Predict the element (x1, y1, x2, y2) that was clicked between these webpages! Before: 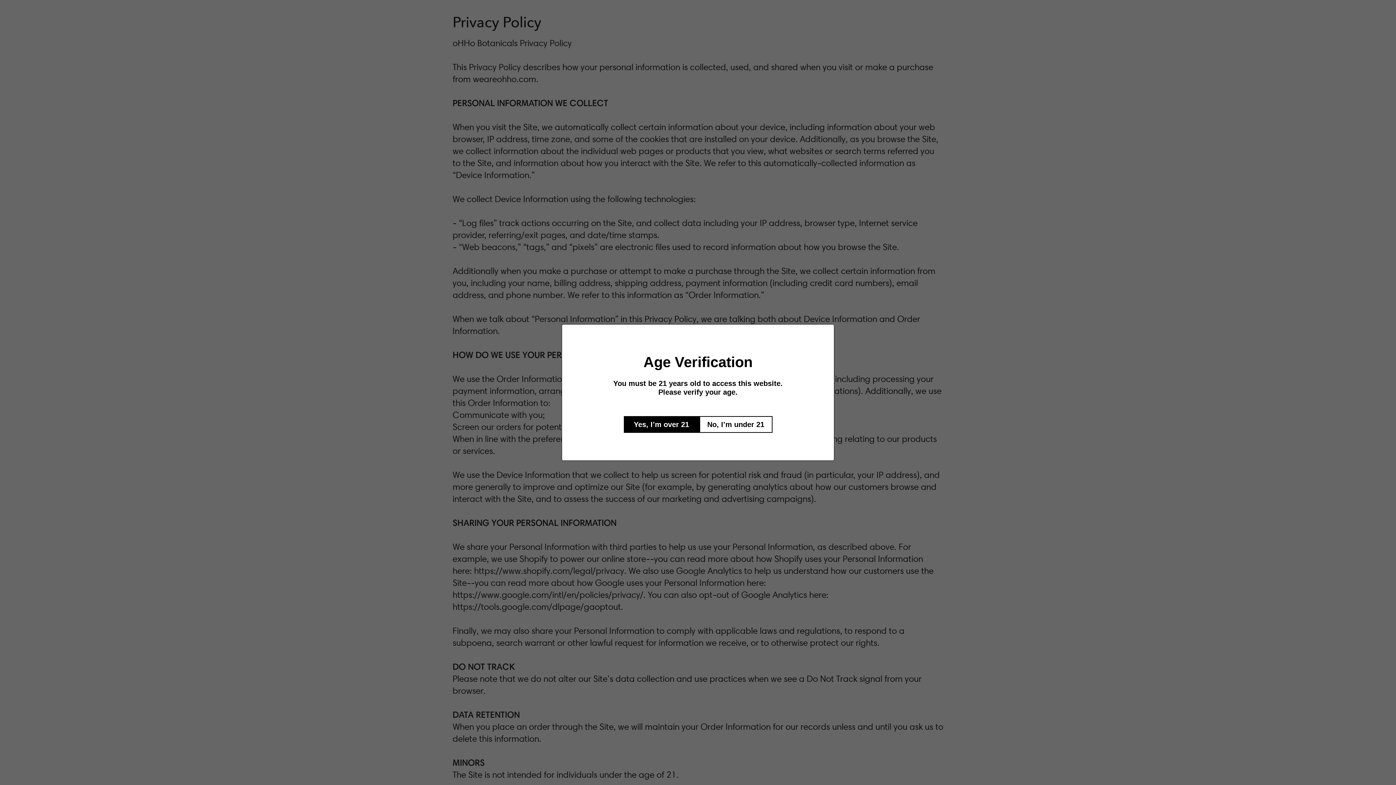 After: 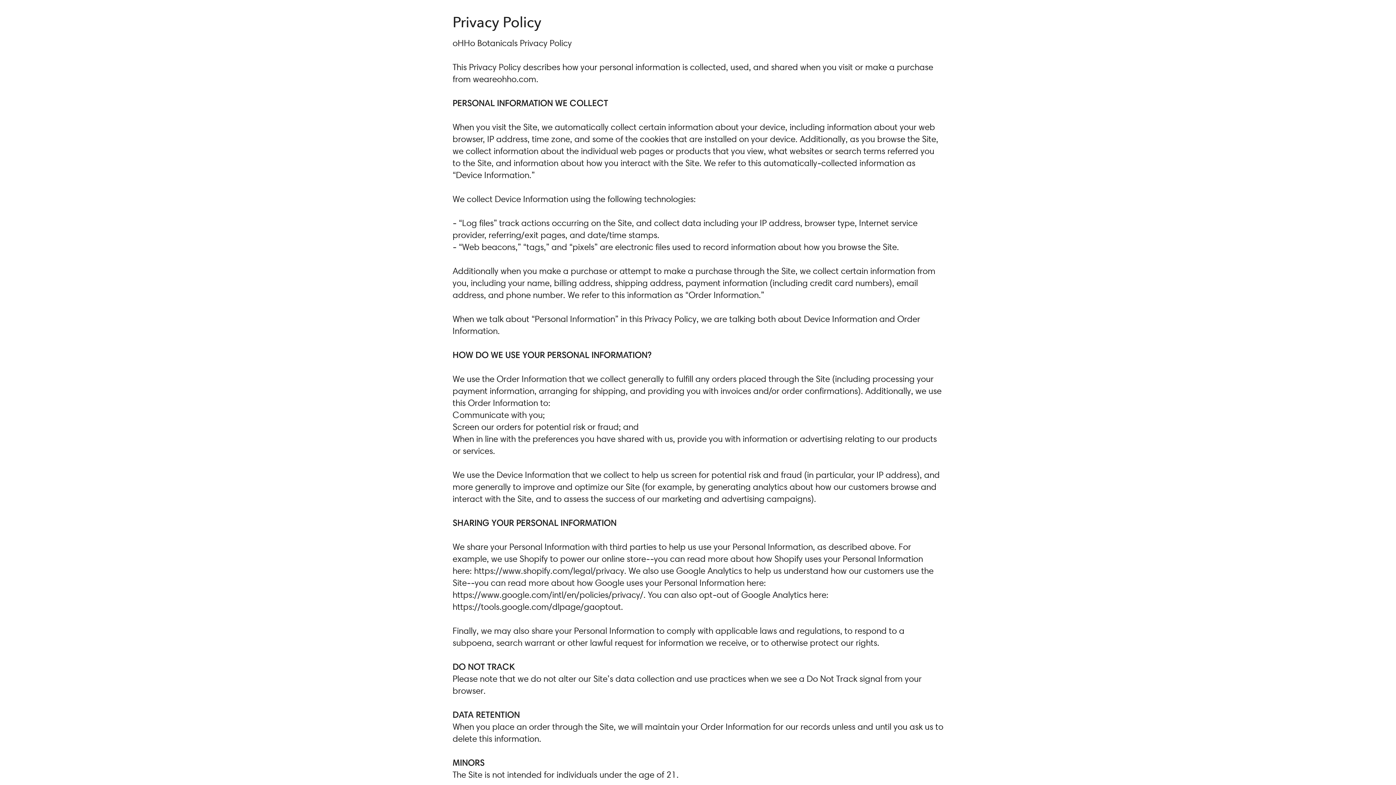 Action: label: Yes, I’m over 21 bbox: (623, 416, 699, 433)